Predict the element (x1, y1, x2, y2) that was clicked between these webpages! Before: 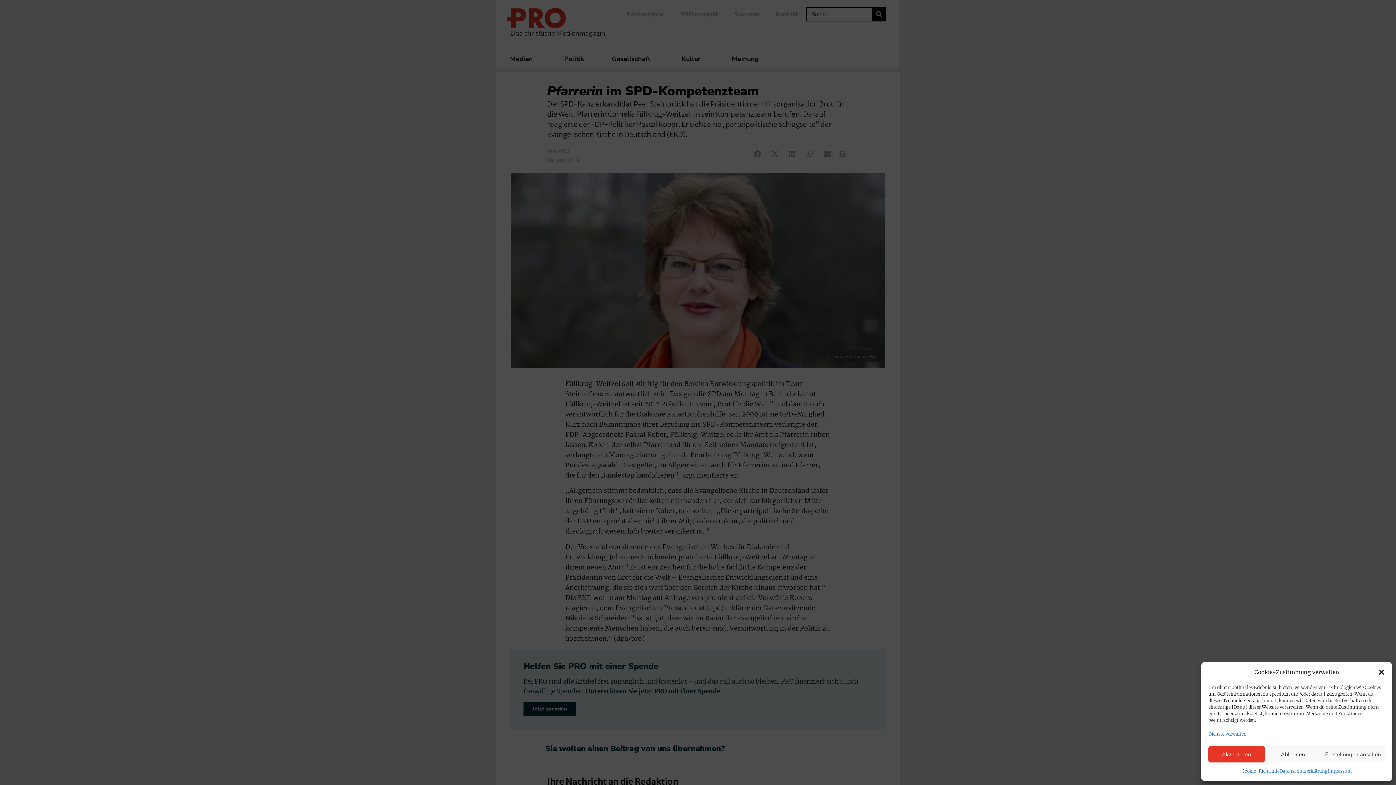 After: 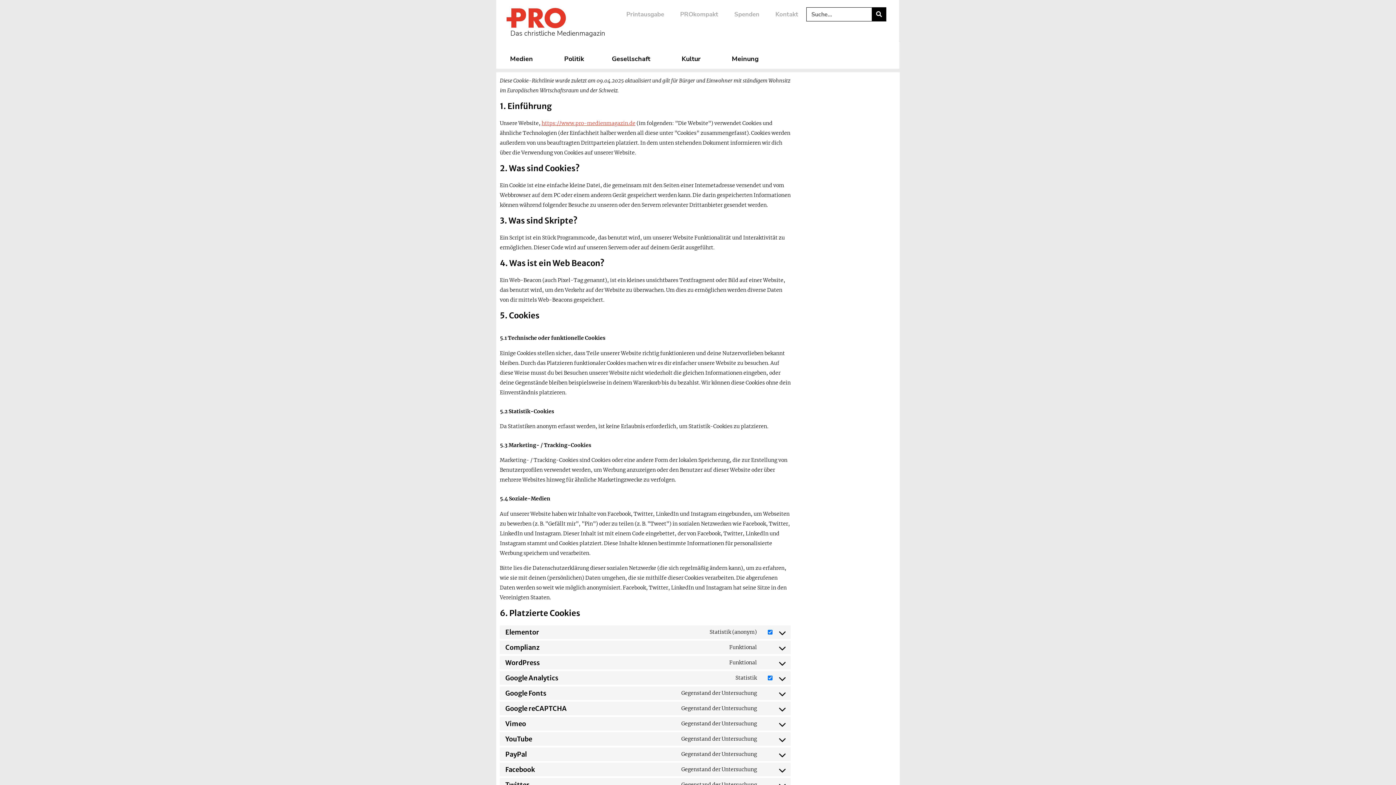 Action: label: Cookie-Richtlinie bbox: (1241, 766, 1279, 776)